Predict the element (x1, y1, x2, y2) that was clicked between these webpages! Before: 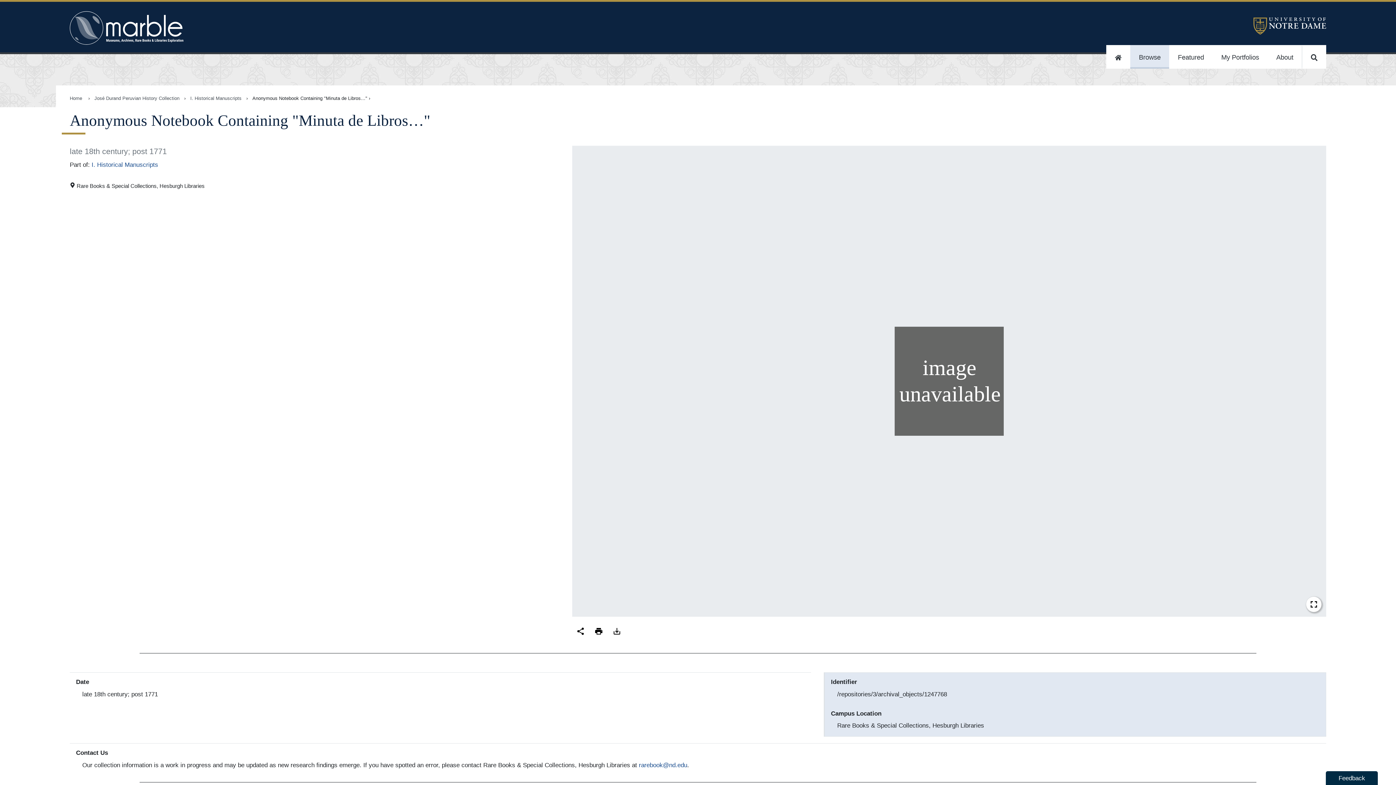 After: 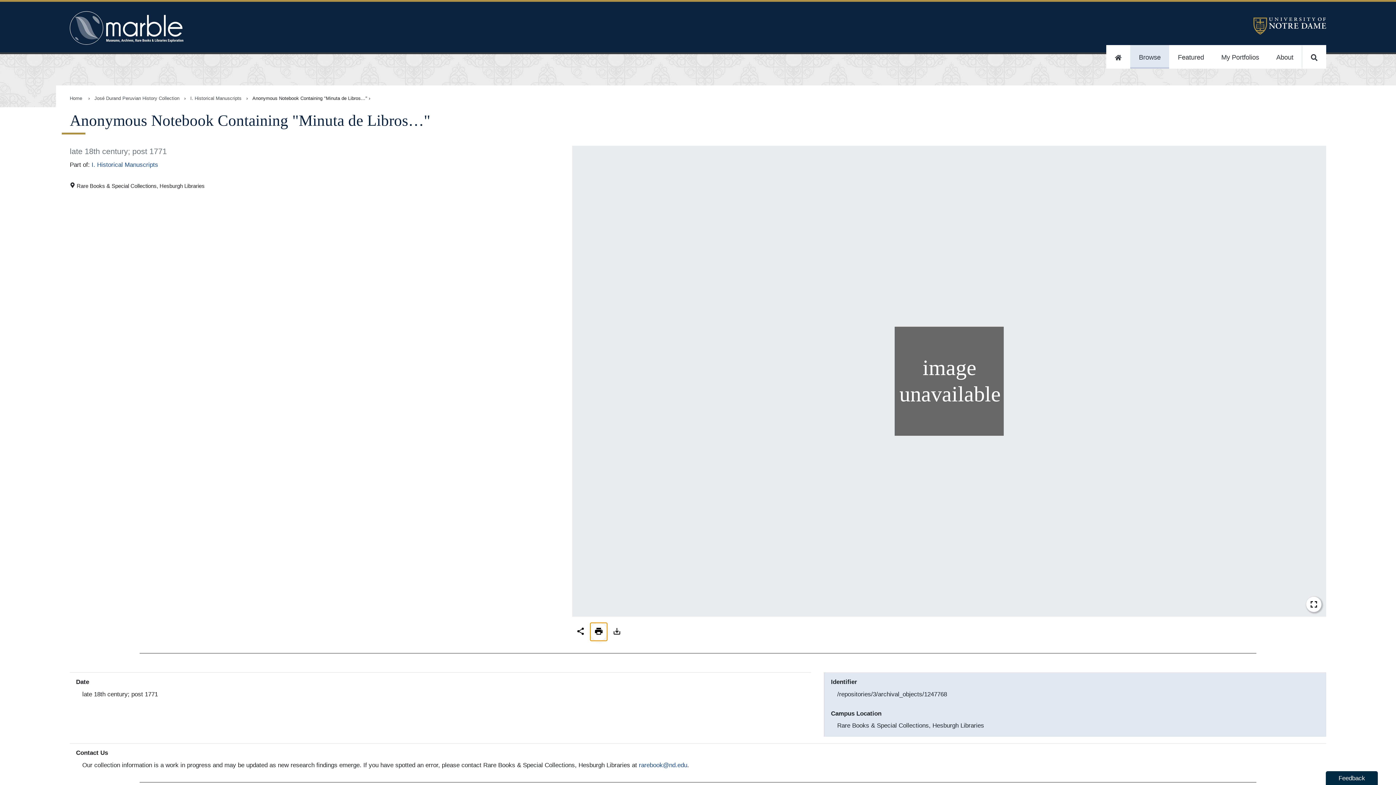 Action: bbox: (590, 623, 607, 641)